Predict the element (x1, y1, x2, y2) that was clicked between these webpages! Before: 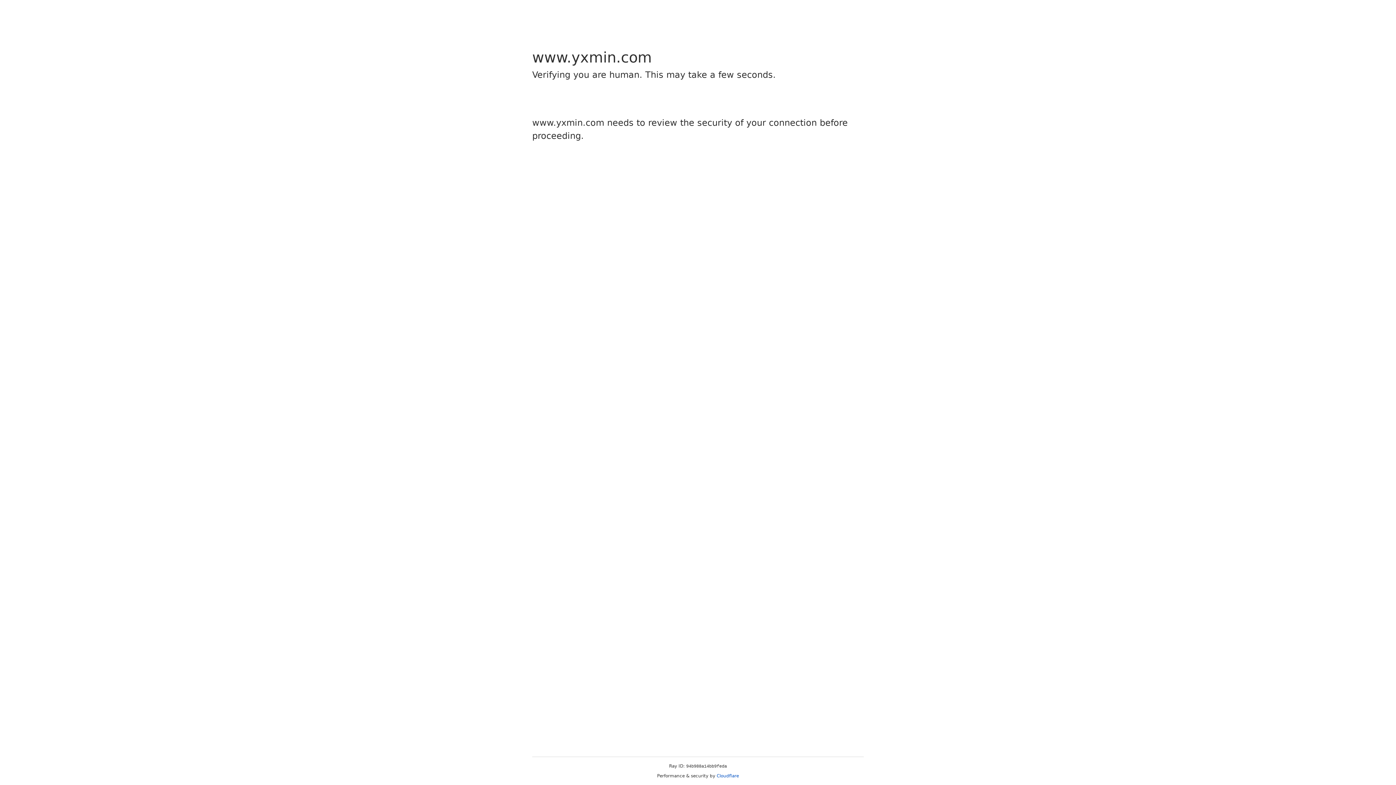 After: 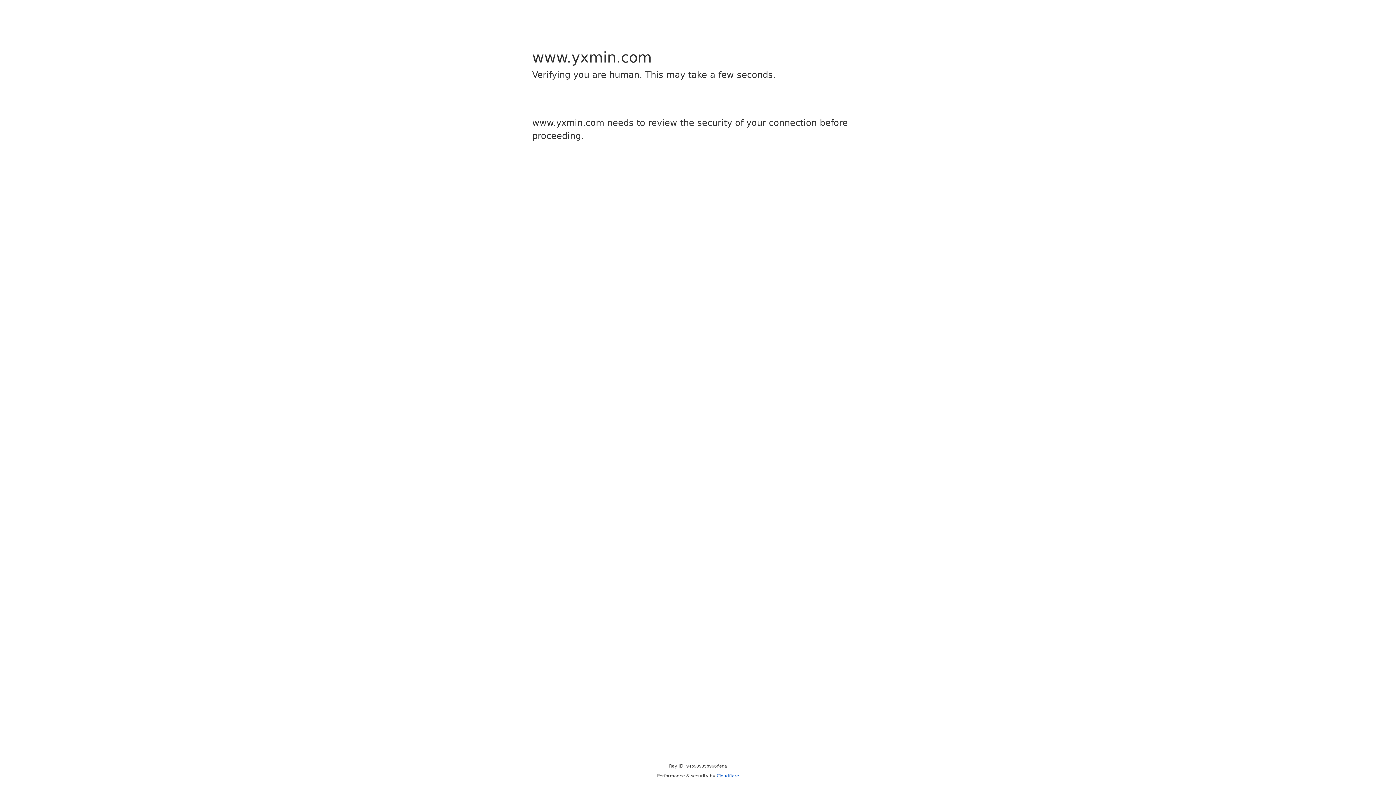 Action: bbox: (716, 773, 739, 778) label: Cloudflare